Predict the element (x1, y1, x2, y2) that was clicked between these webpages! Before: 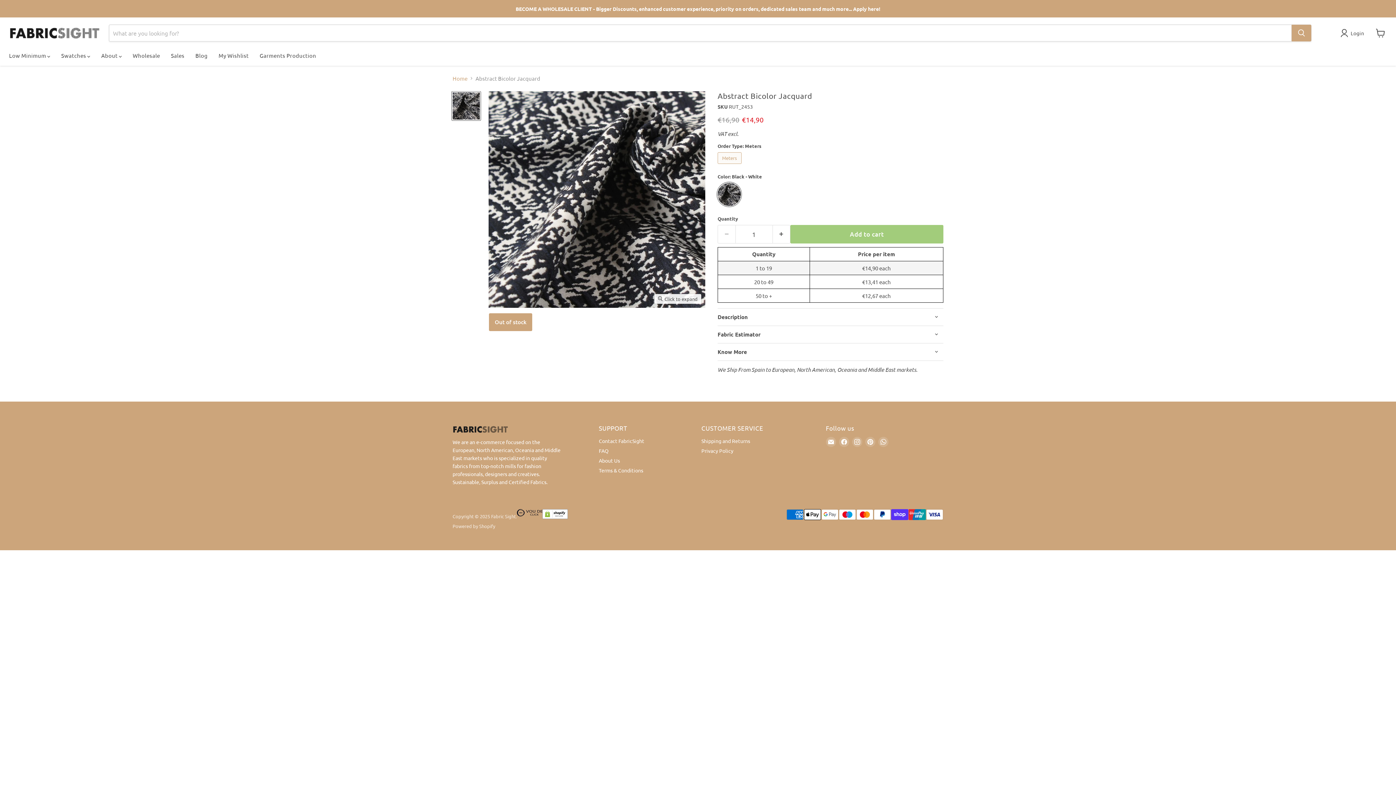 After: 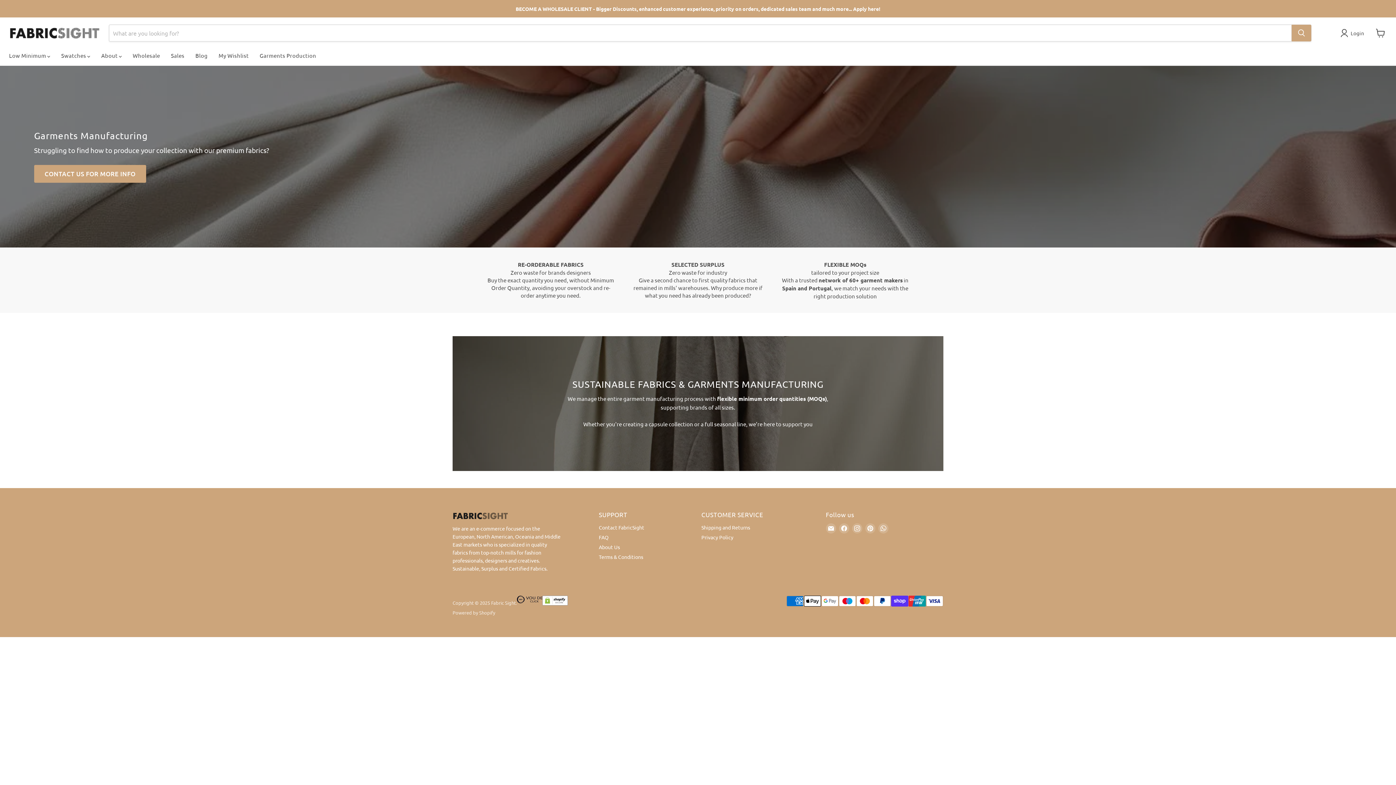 Action: label: Garments Production bbox: (254, 48, 321, 62)